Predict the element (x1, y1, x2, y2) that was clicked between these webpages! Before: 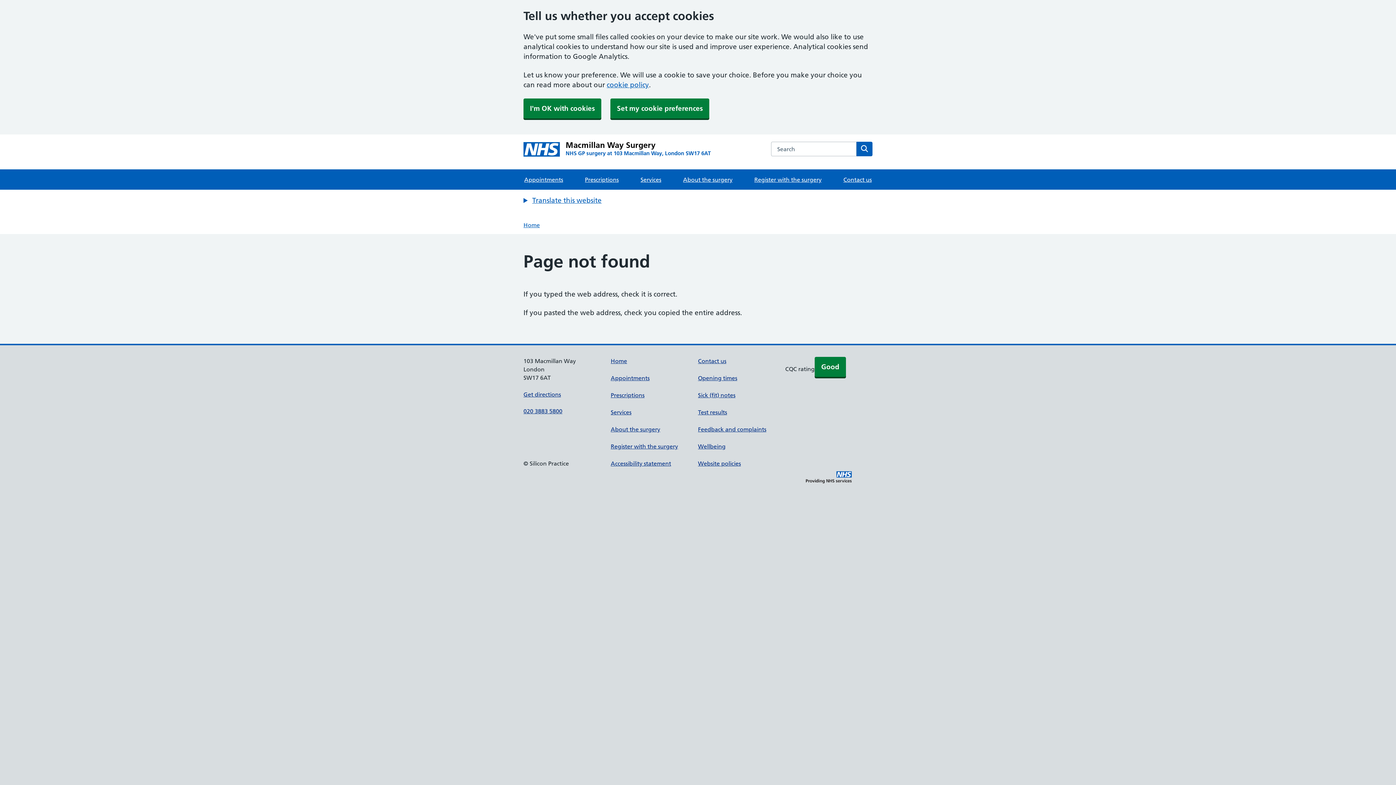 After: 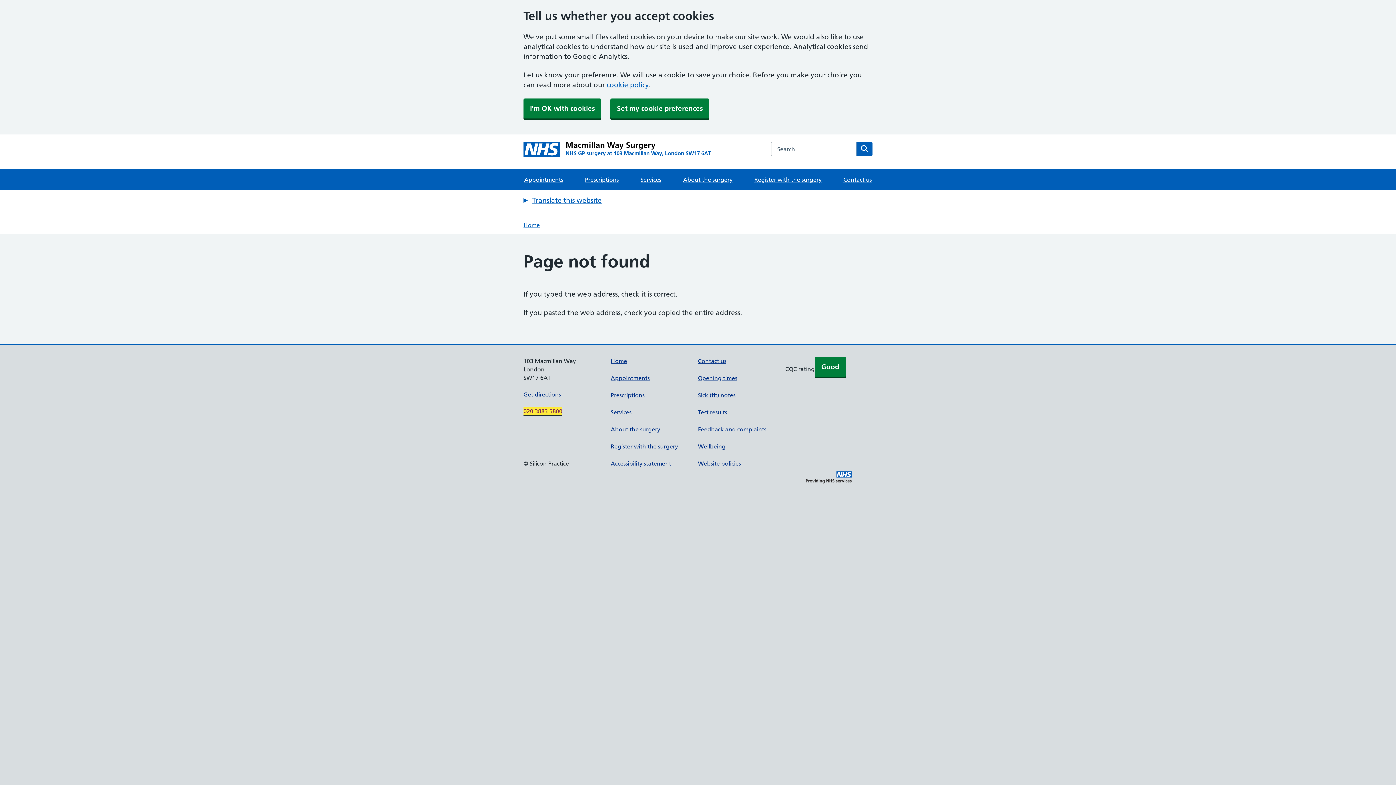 Action: label: 020 3883 5800 bbox: (523, 407, 562, 414)